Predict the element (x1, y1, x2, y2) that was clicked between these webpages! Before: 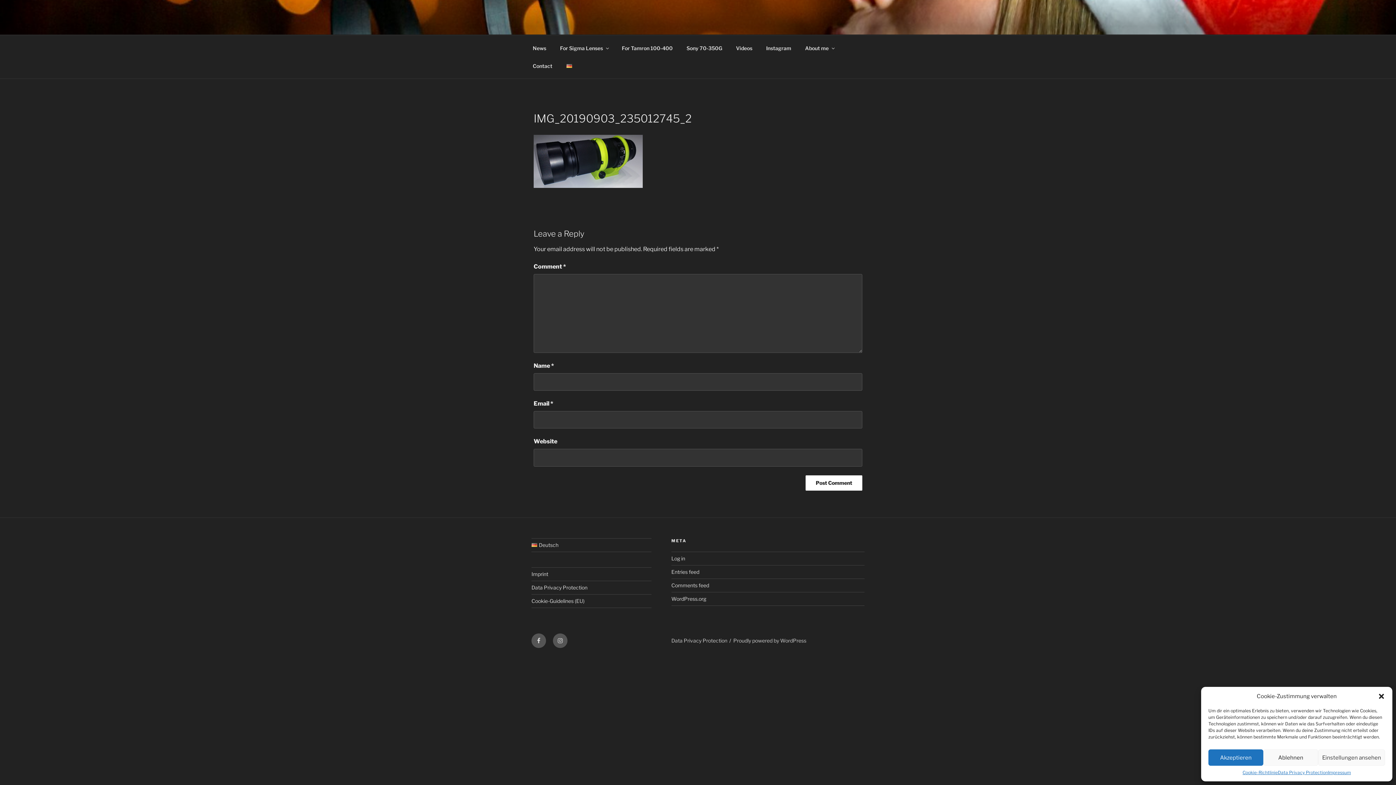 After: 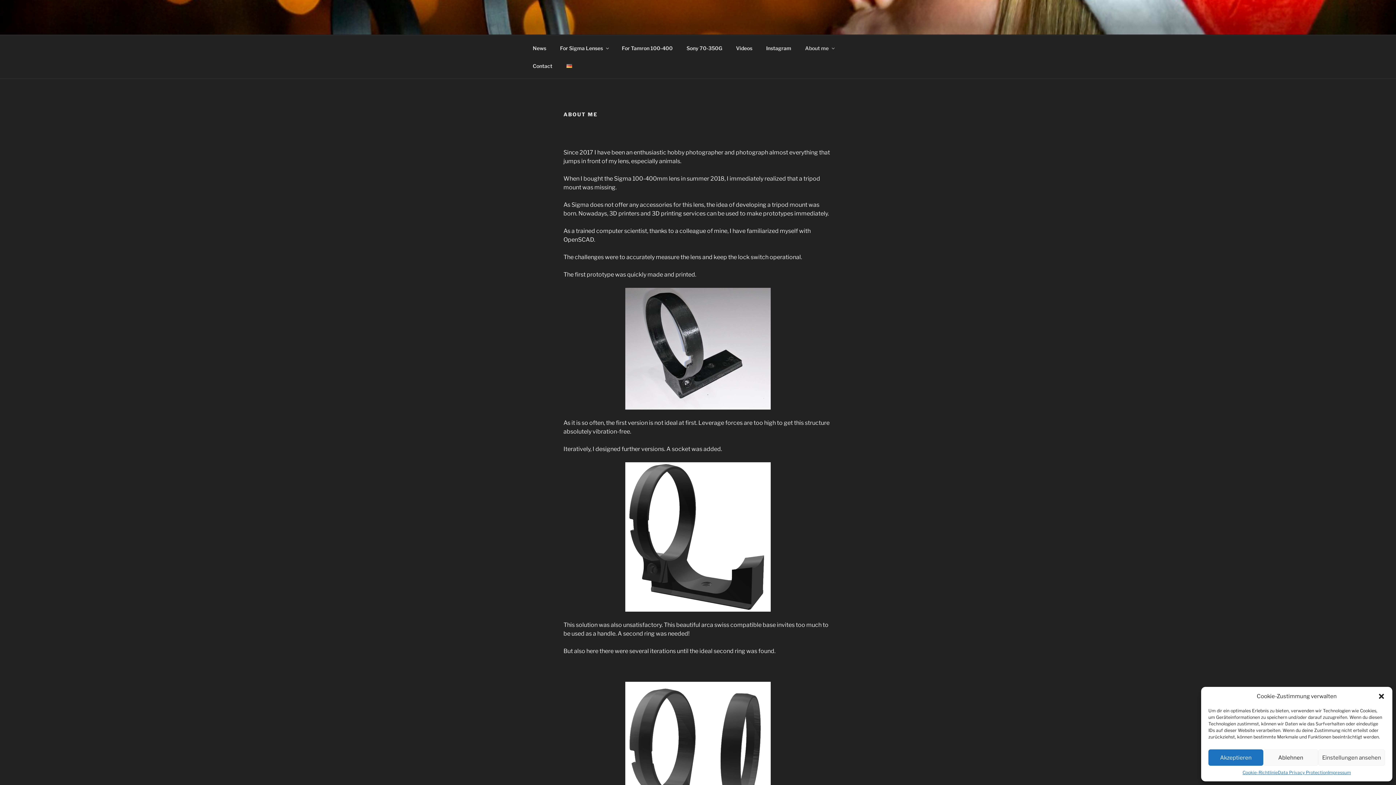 Action: bbox: (798, 39, 840, 56) label: About me